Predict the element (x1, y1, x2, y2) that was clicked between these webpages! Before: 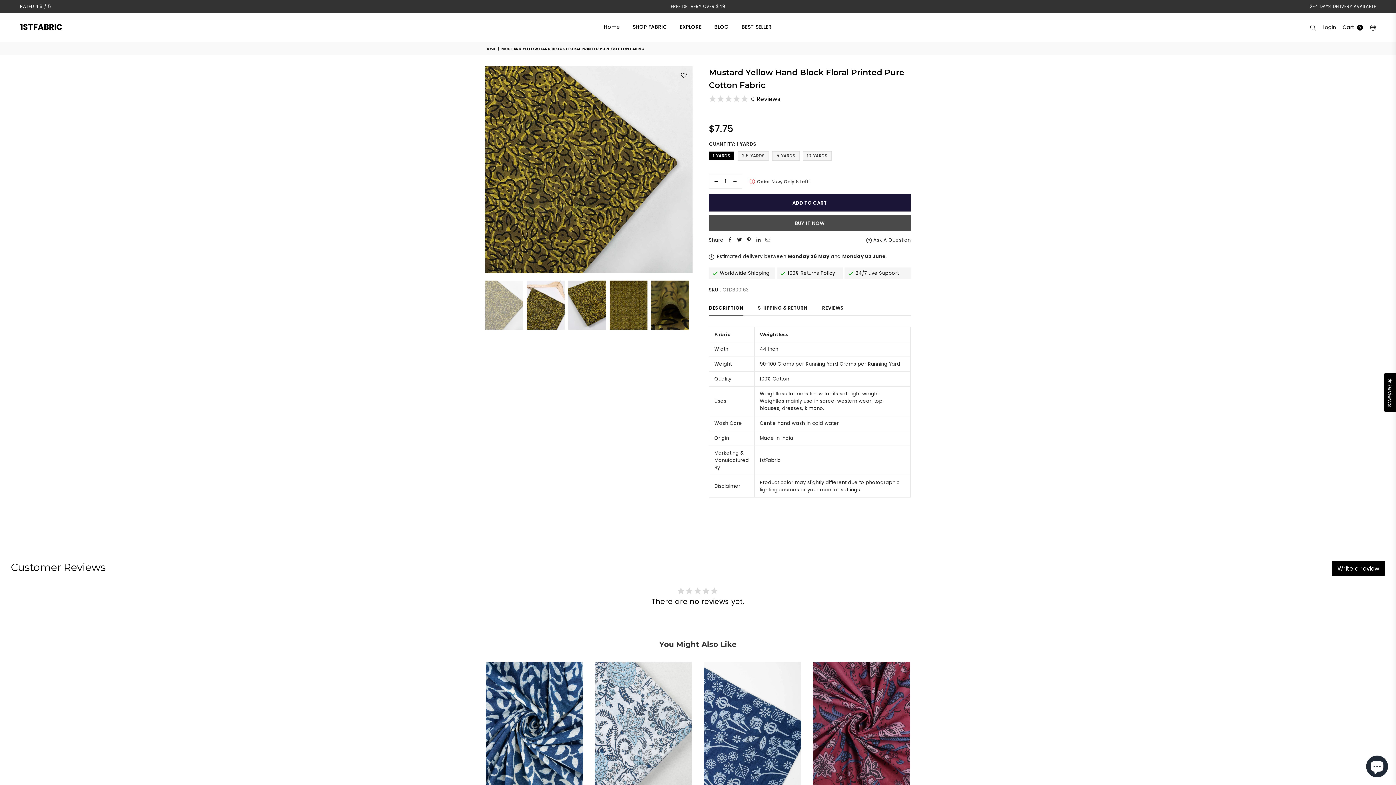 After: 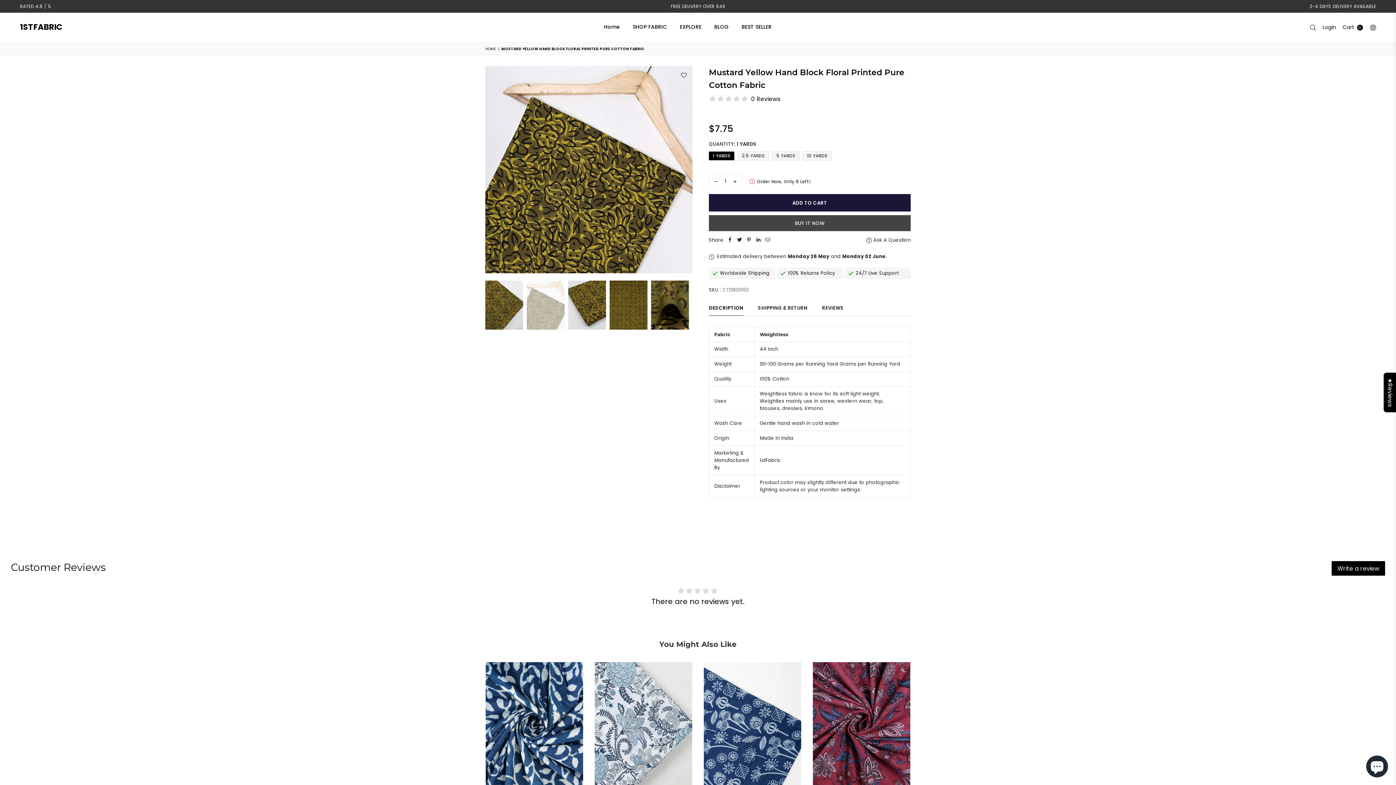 Action: bbox: (526, 280, 564, 329)